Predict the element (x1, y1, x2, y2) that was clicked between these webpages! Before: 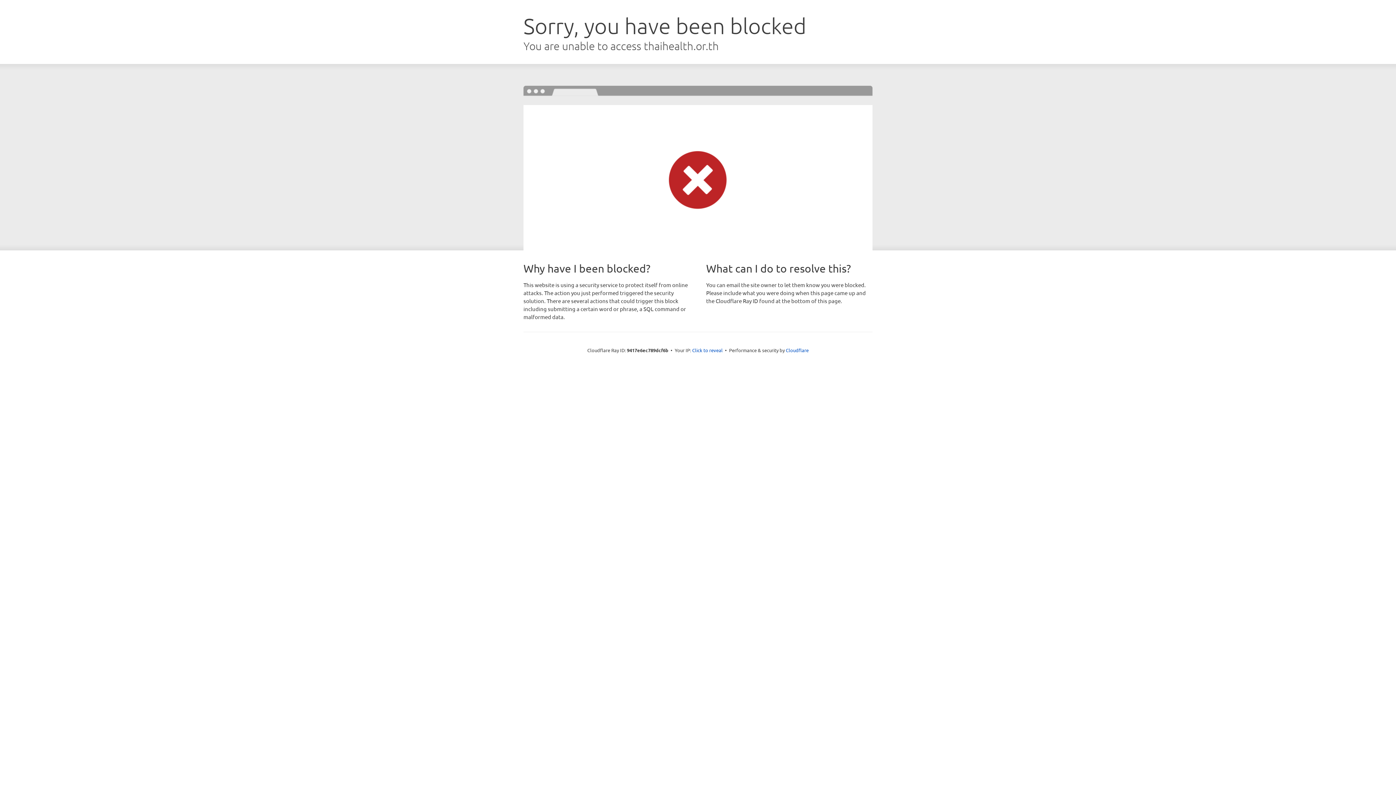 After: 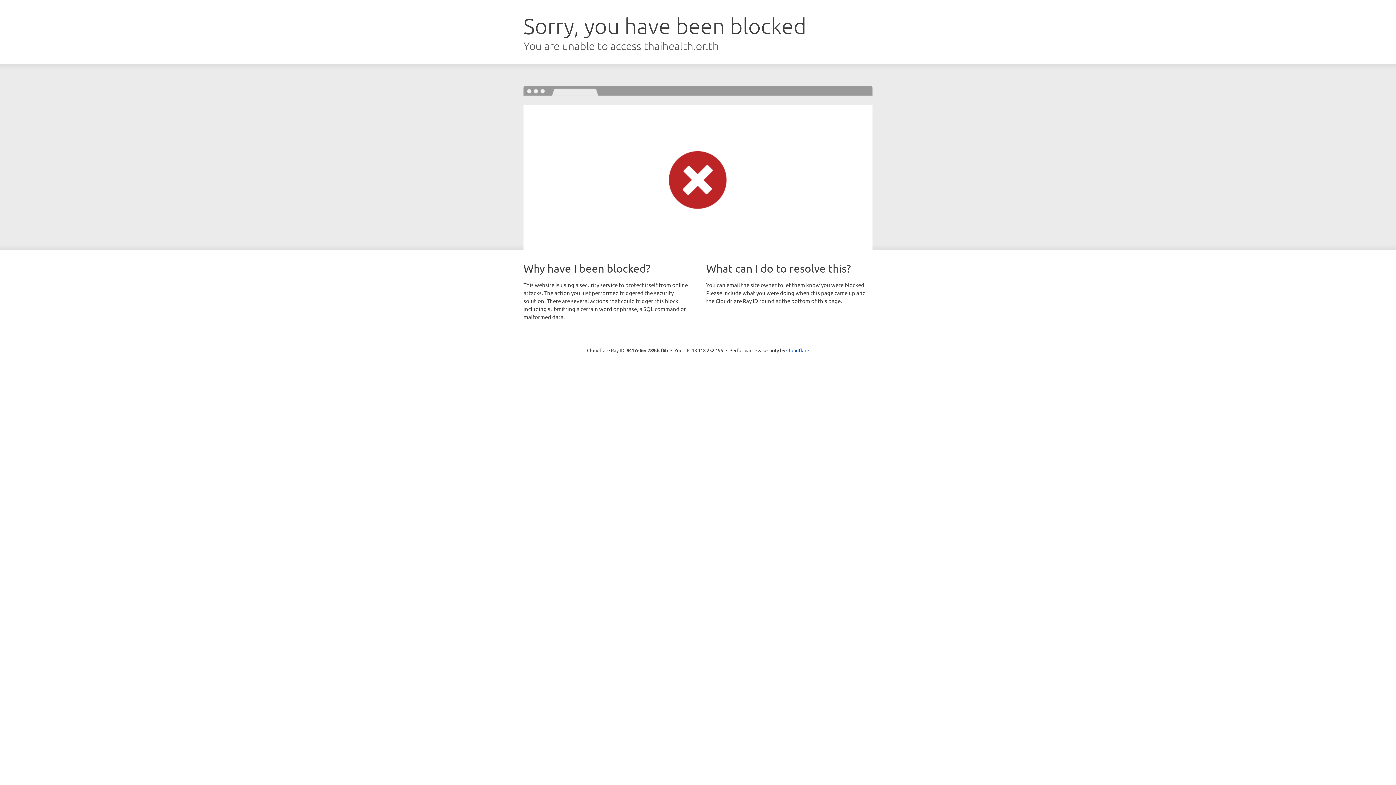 Action: bbox: (692, 346, 722, 353) label: Click to reveal